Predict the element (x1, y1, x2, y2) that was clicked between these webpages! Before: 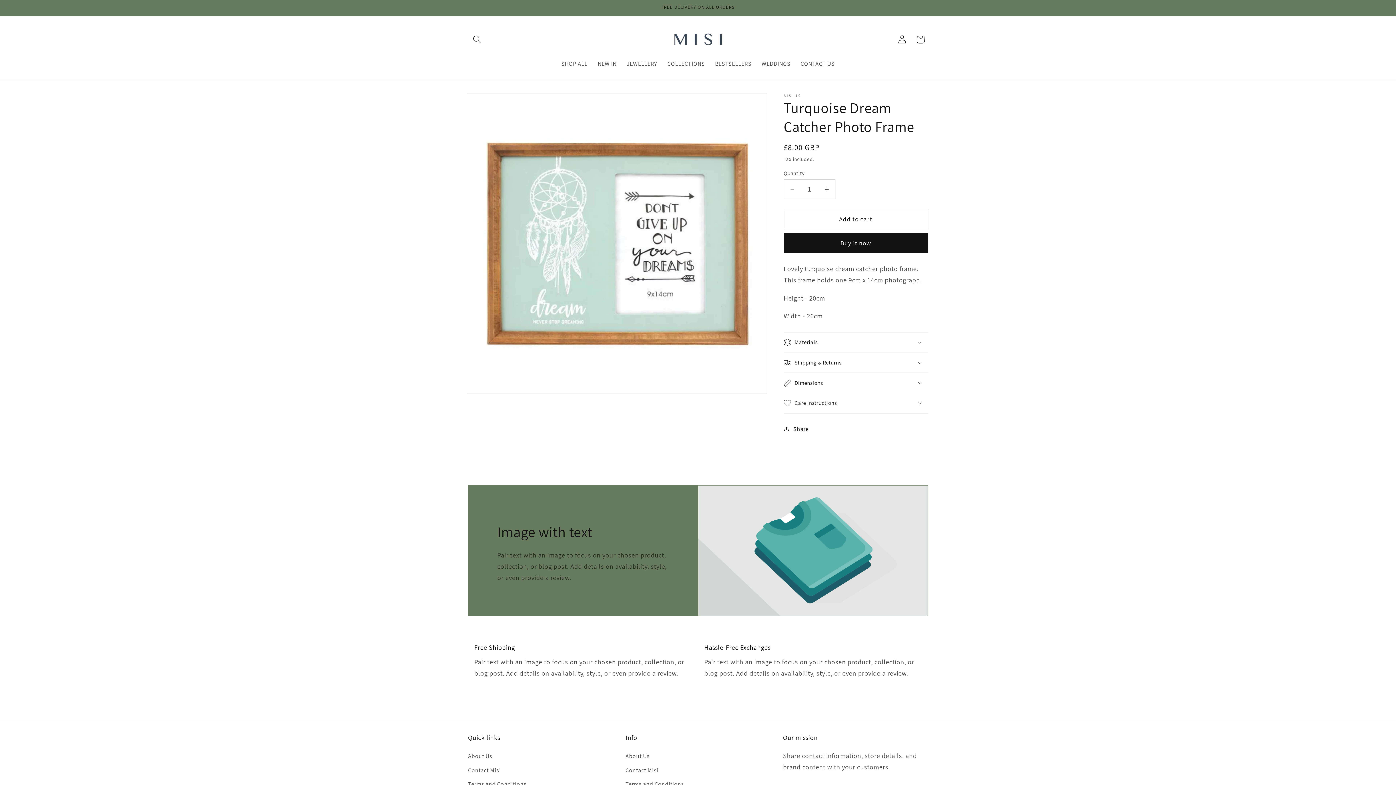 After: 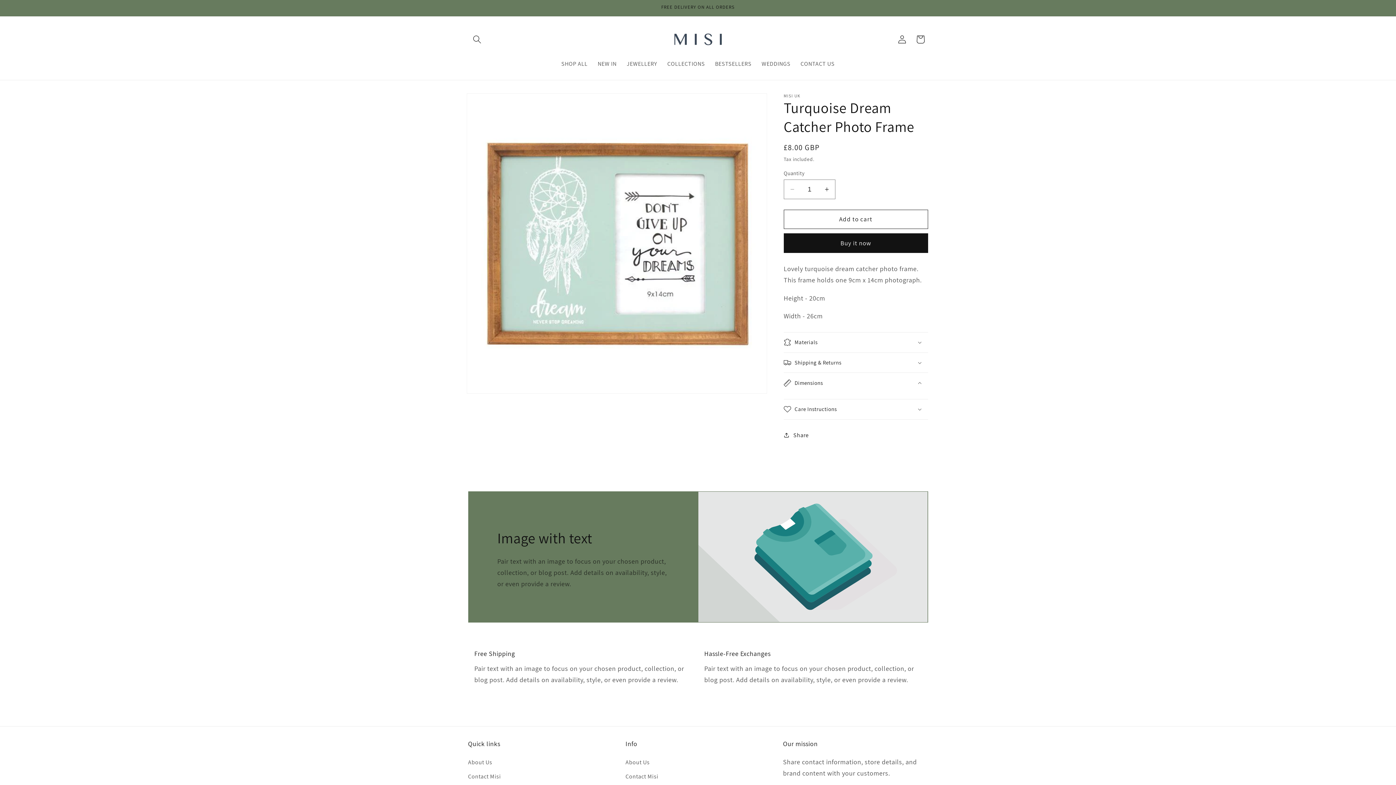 Action: bbox: (783, 373, 928, 393) label: Dimensions